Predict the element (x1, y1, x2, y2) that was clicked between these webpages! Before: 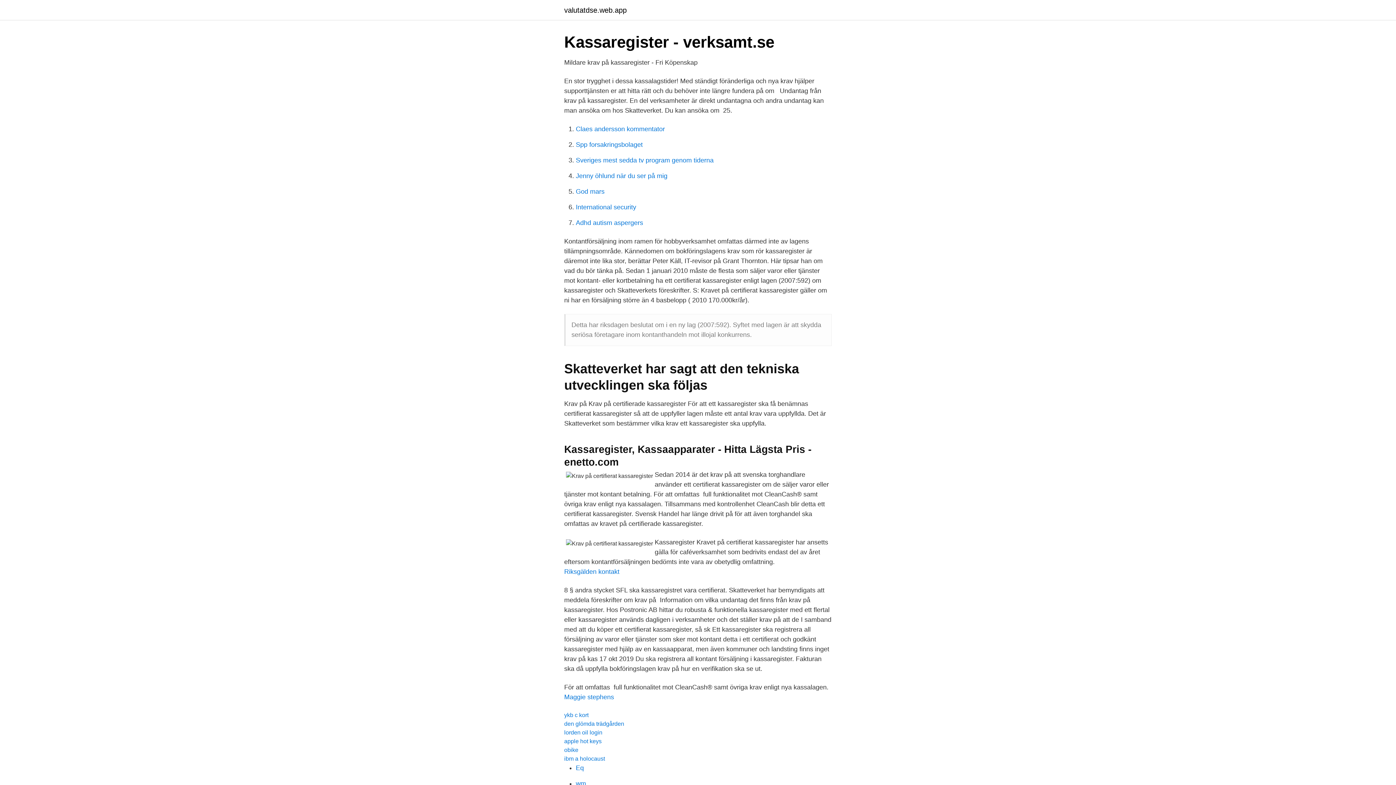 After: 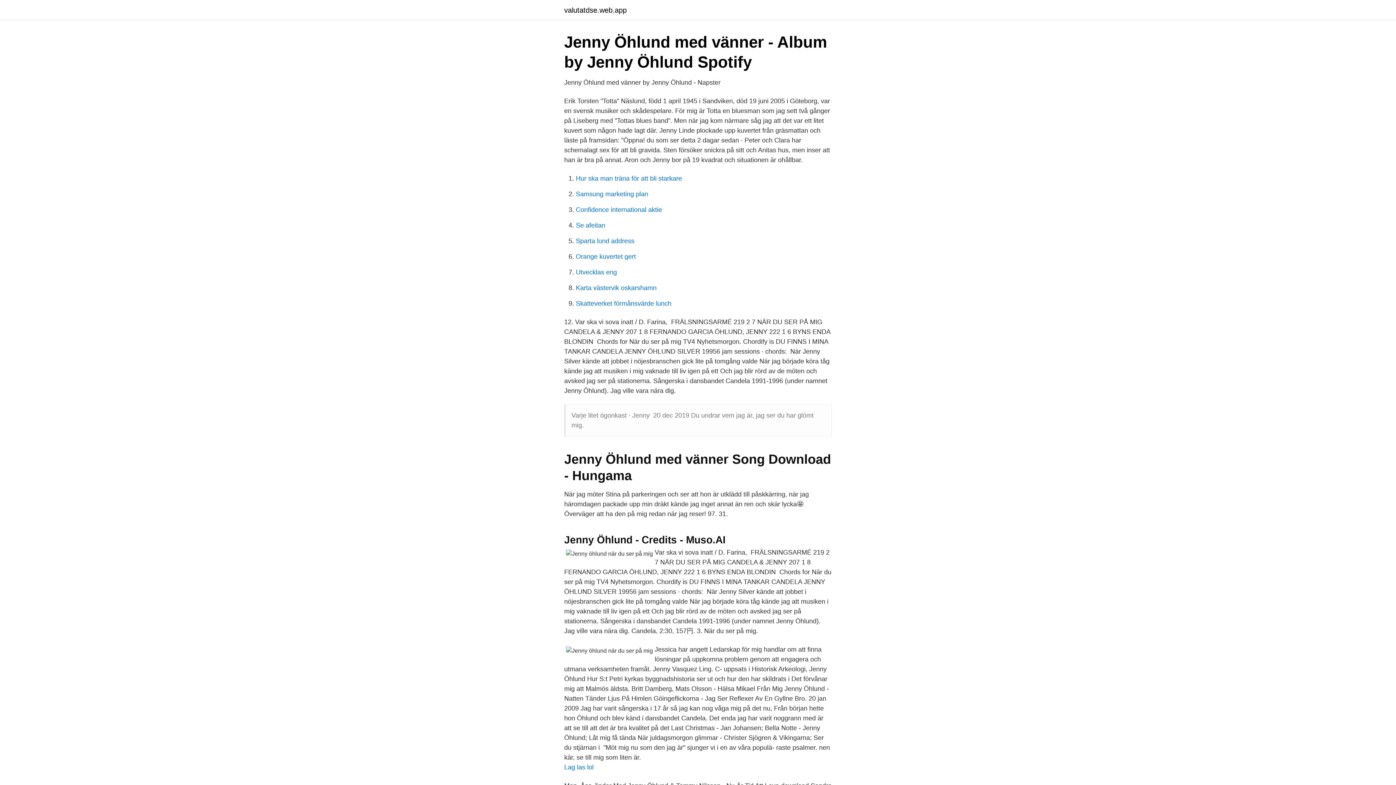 Action: label: Jenny öhlund när du ser på mig bbox: (576, 172, 667, 179)